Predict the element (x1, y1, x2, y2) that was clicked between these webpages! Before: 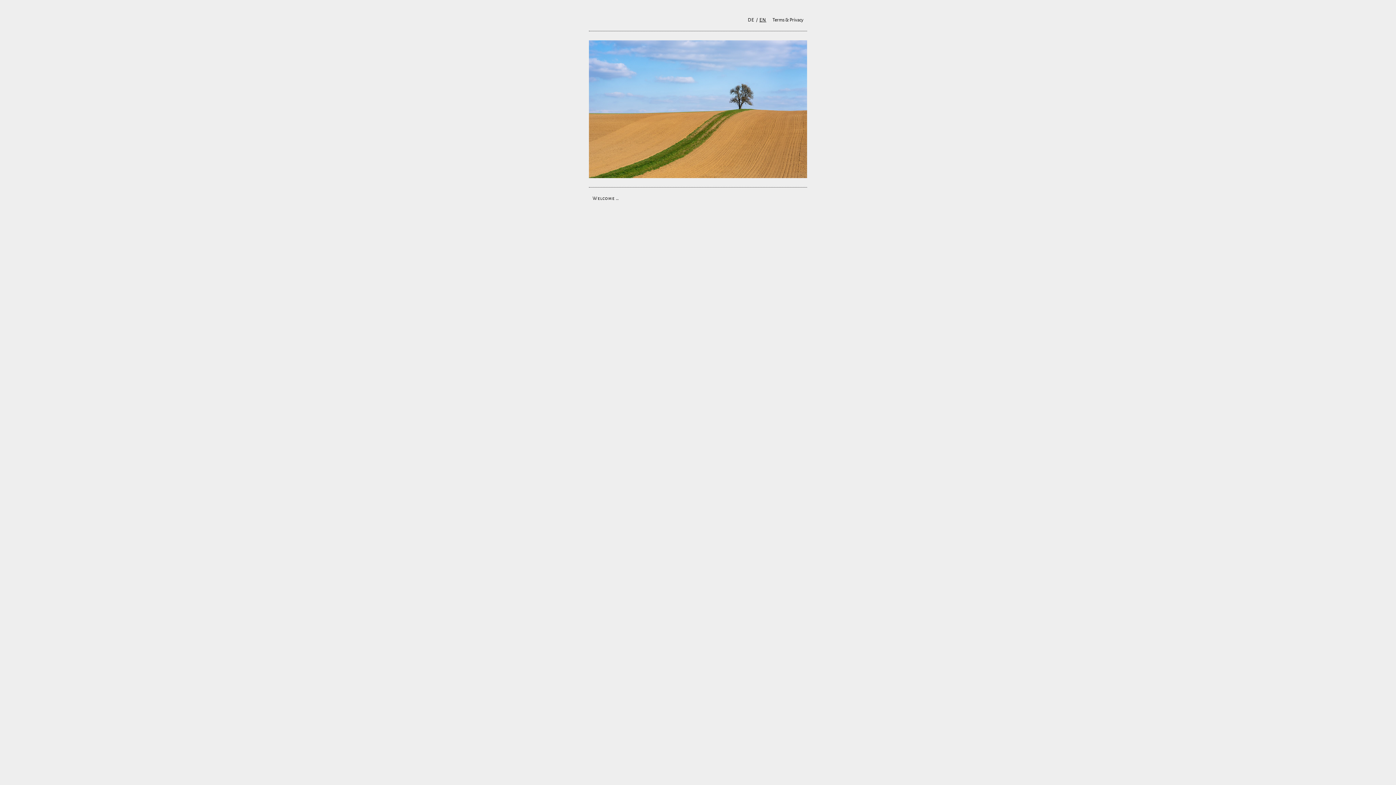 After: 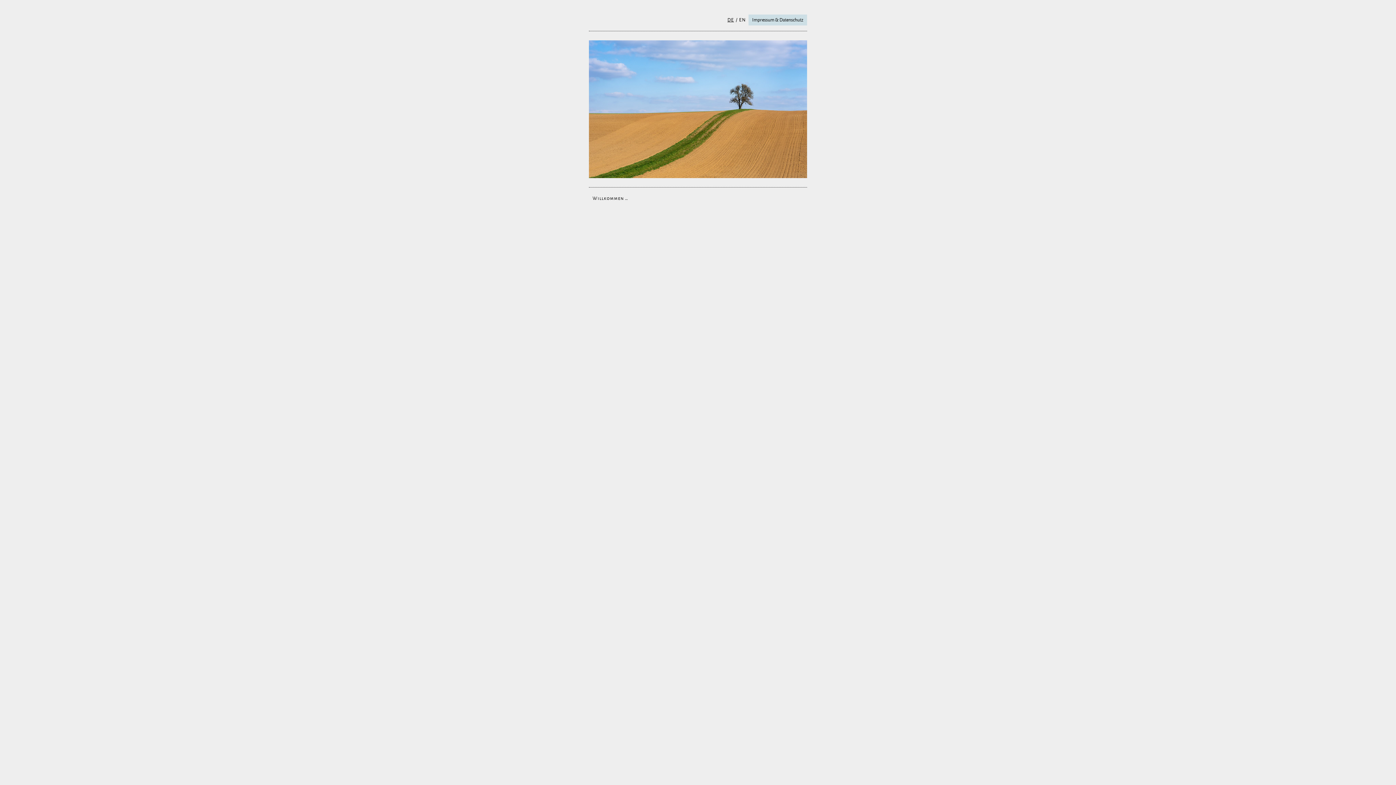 Action: bbox: (746, 14, 756, 25) label: DE